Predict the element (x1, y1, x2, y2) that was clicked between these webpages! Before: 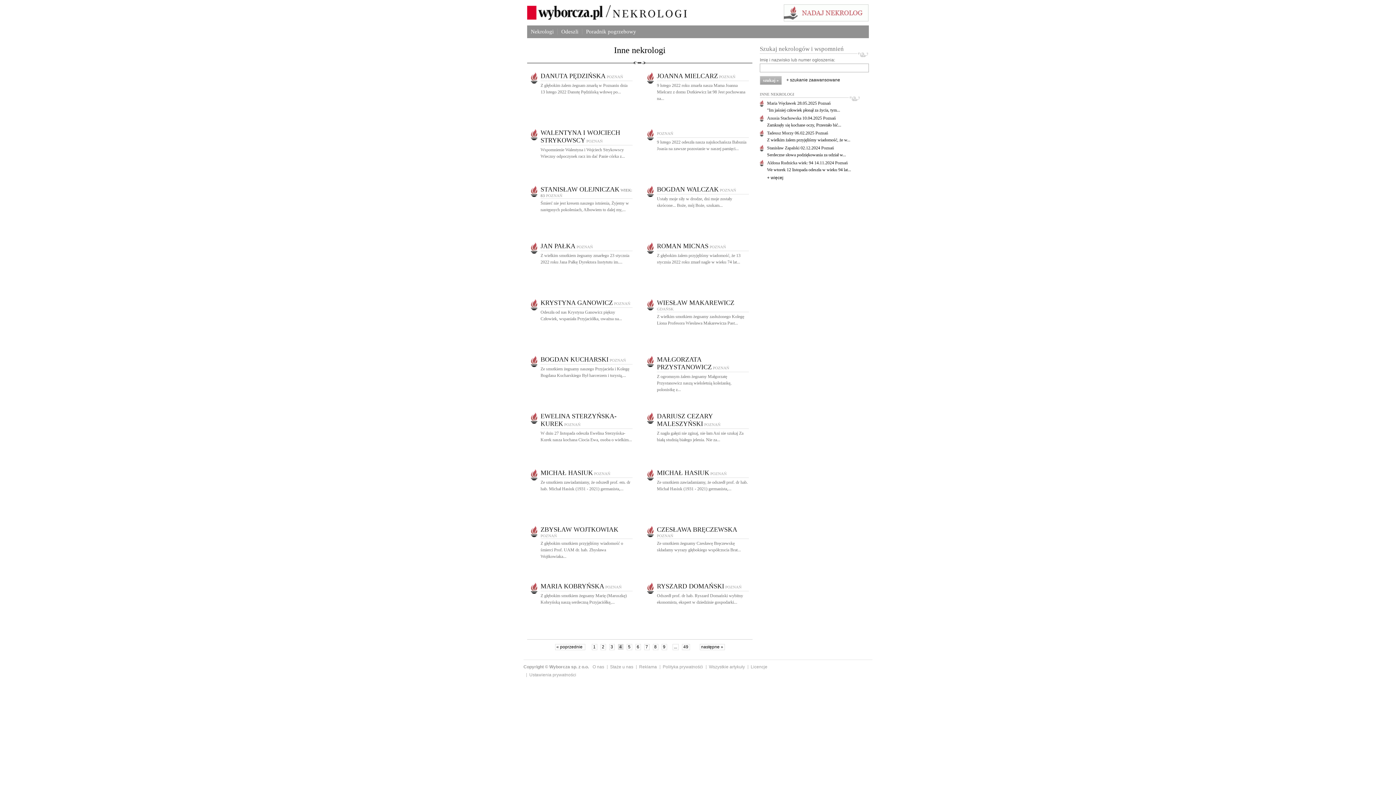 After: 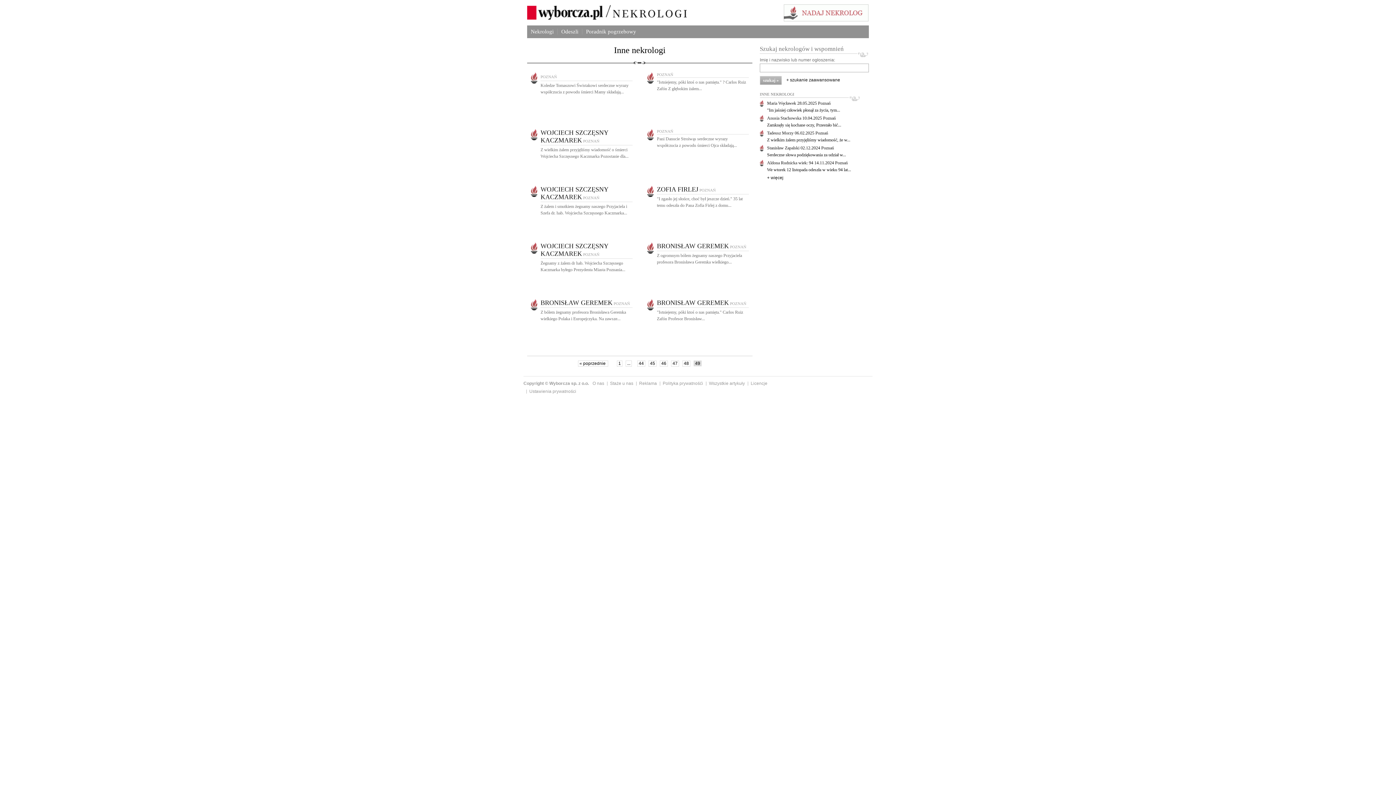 Action: bbox: (682, 644, 690, 650) label: 49